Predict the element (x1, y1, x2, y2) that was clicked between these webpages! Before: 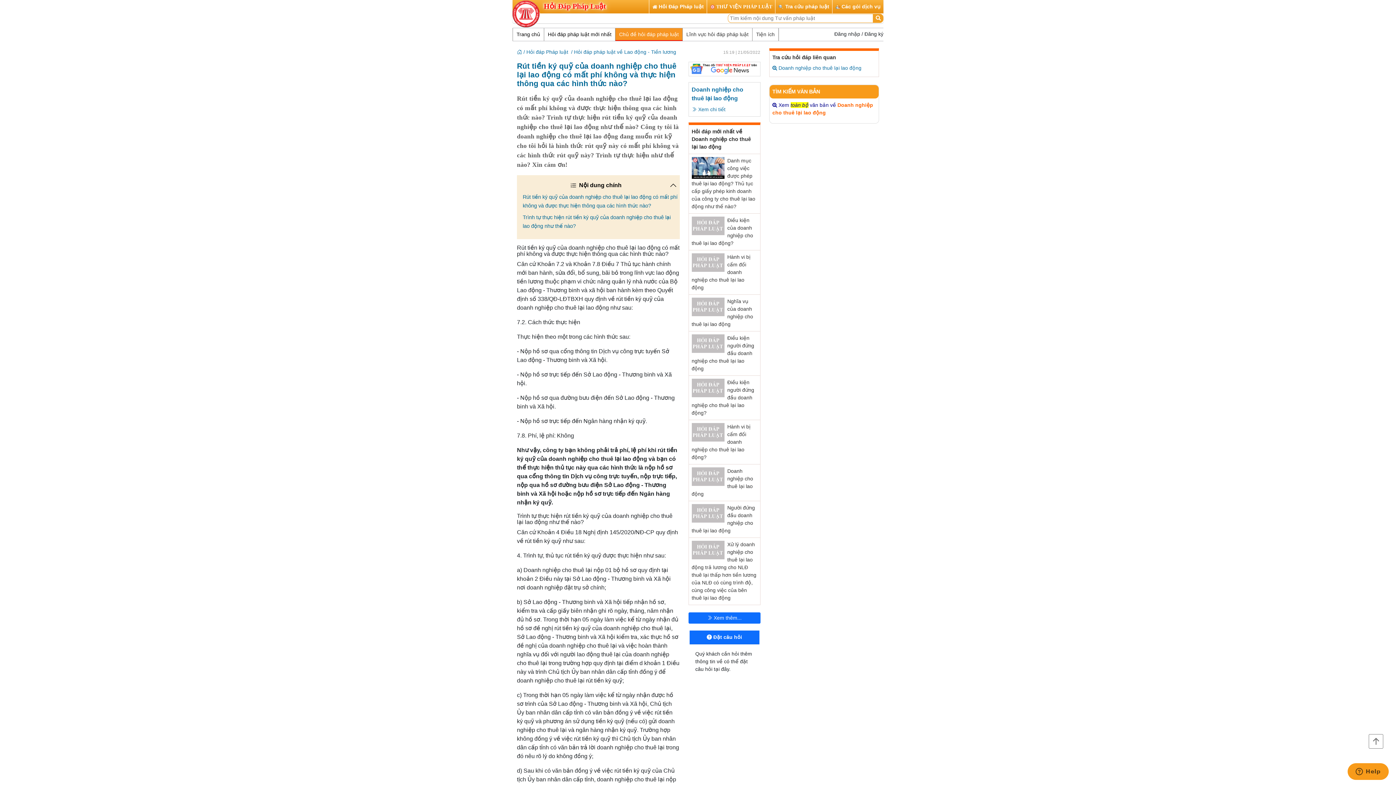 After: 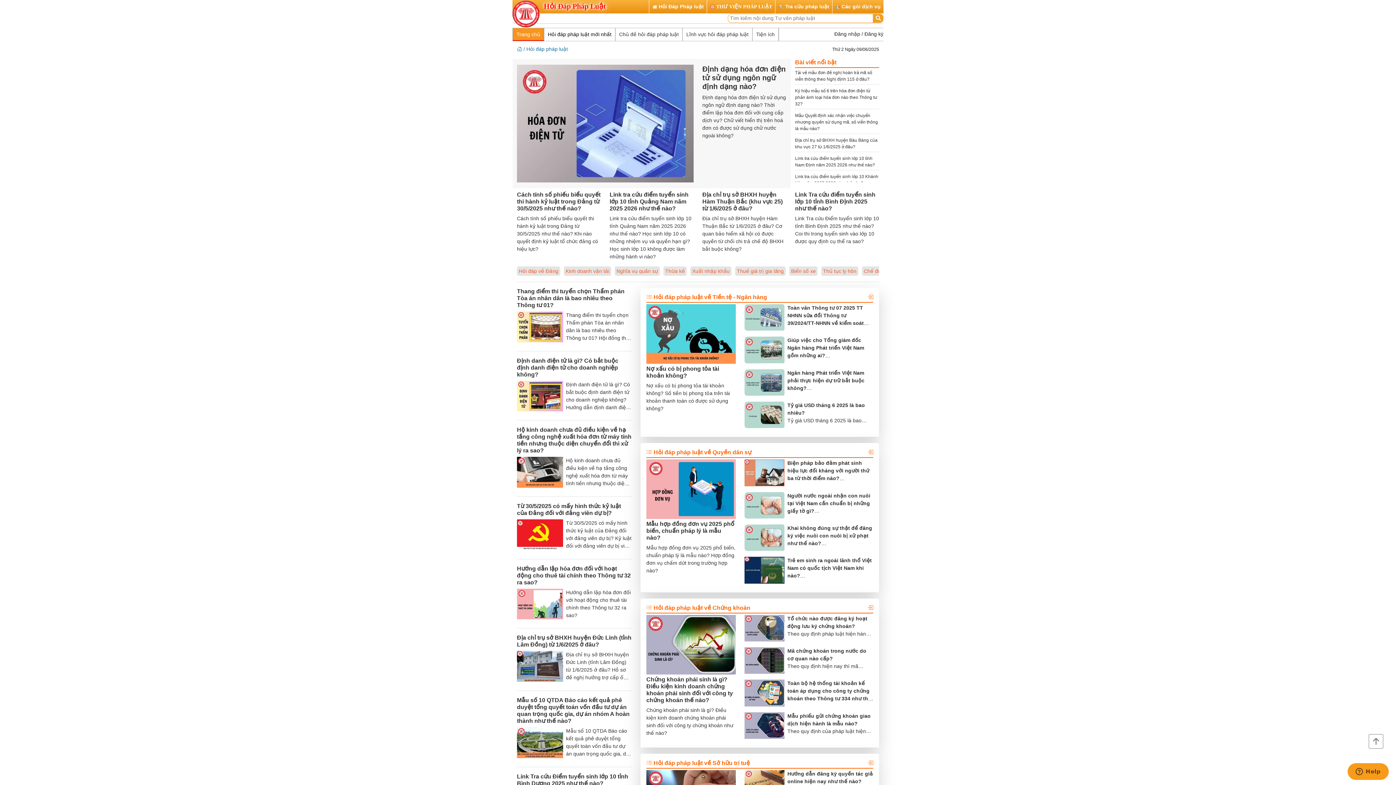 Action: bbox: (523, 49, 568, 54) label: / Hỏi đáp Pháp luật